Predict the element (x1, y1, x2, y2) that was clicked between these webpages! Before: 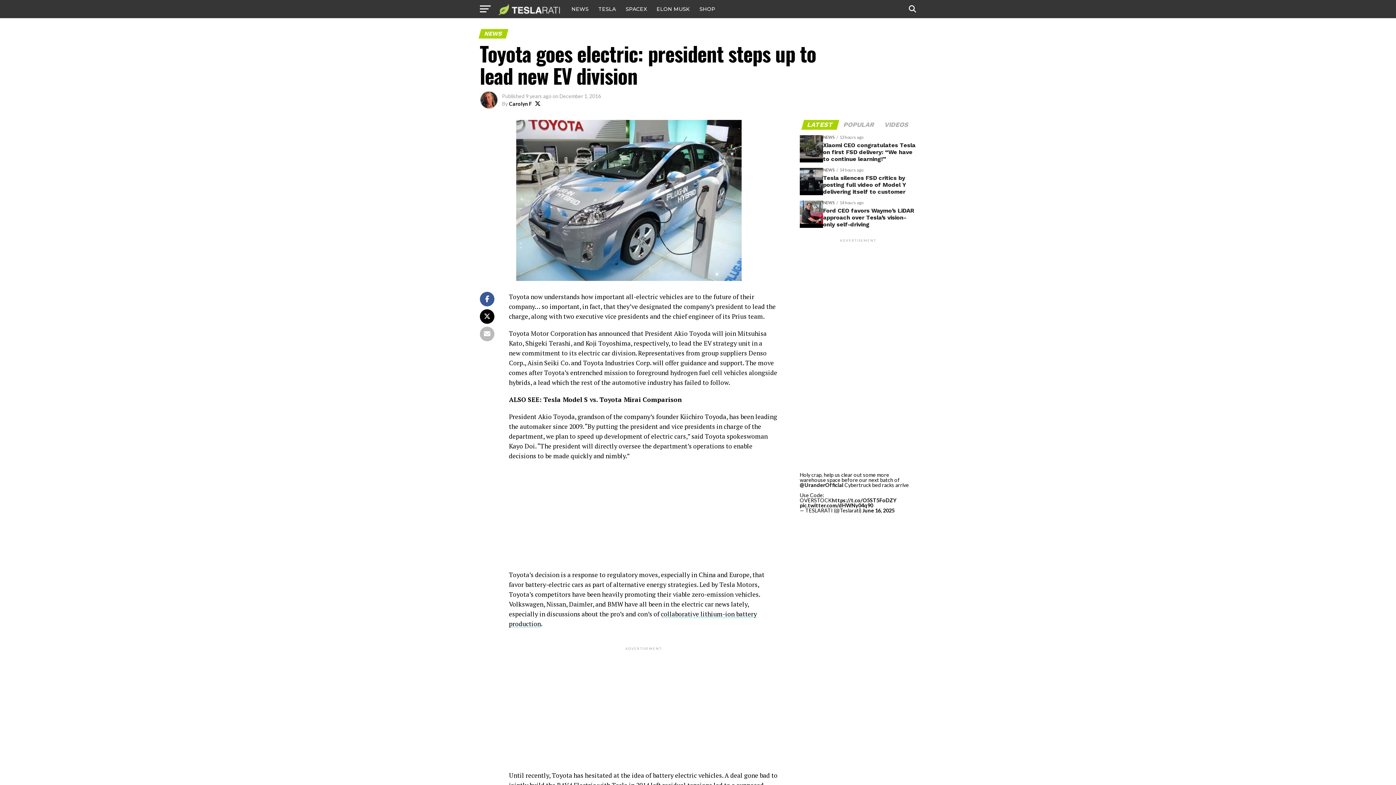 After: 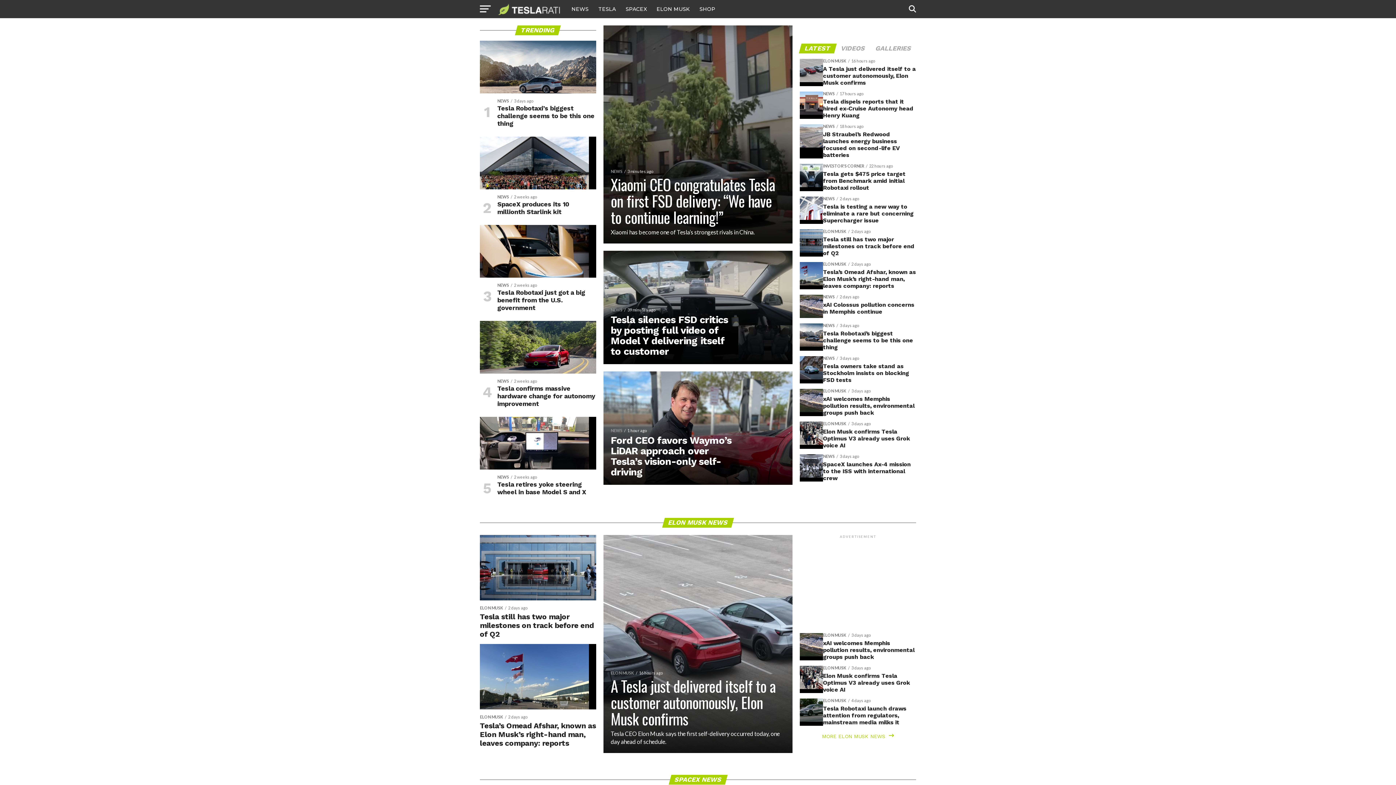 Action: bbox: (498, 9, 560, 16)